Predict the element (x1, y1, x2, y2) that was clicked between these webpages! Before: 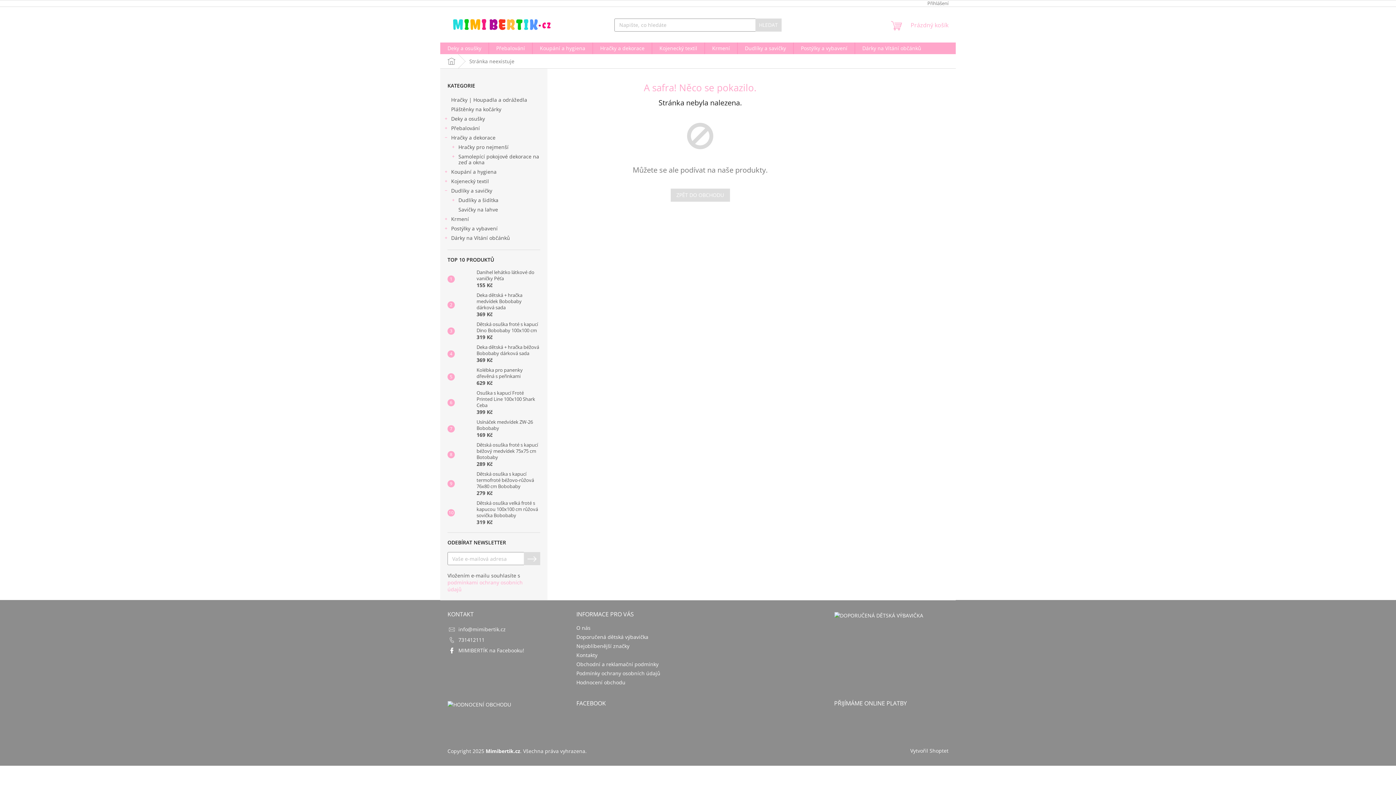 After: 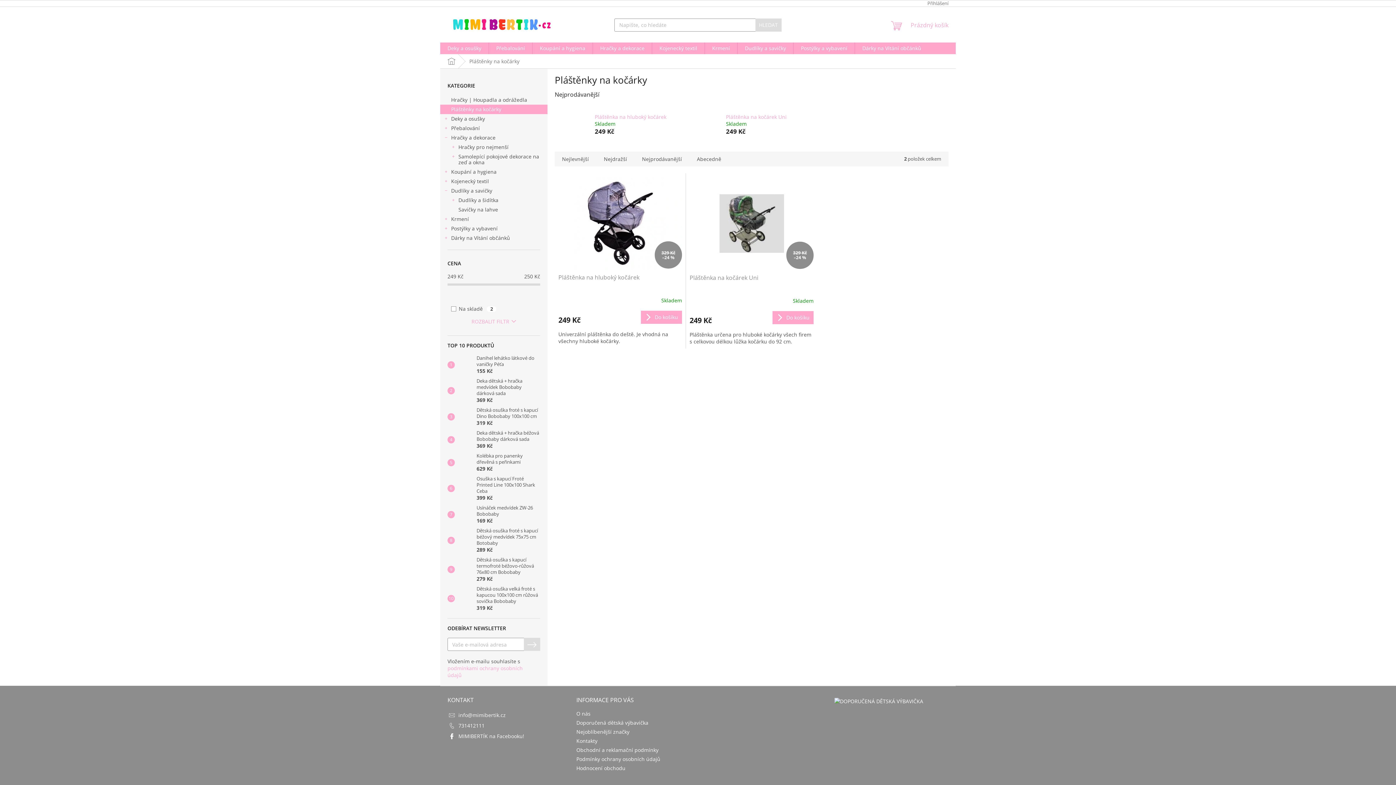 Action: bbox: (440, 104, 547, 114) label: Pláštěnky na kočárky 